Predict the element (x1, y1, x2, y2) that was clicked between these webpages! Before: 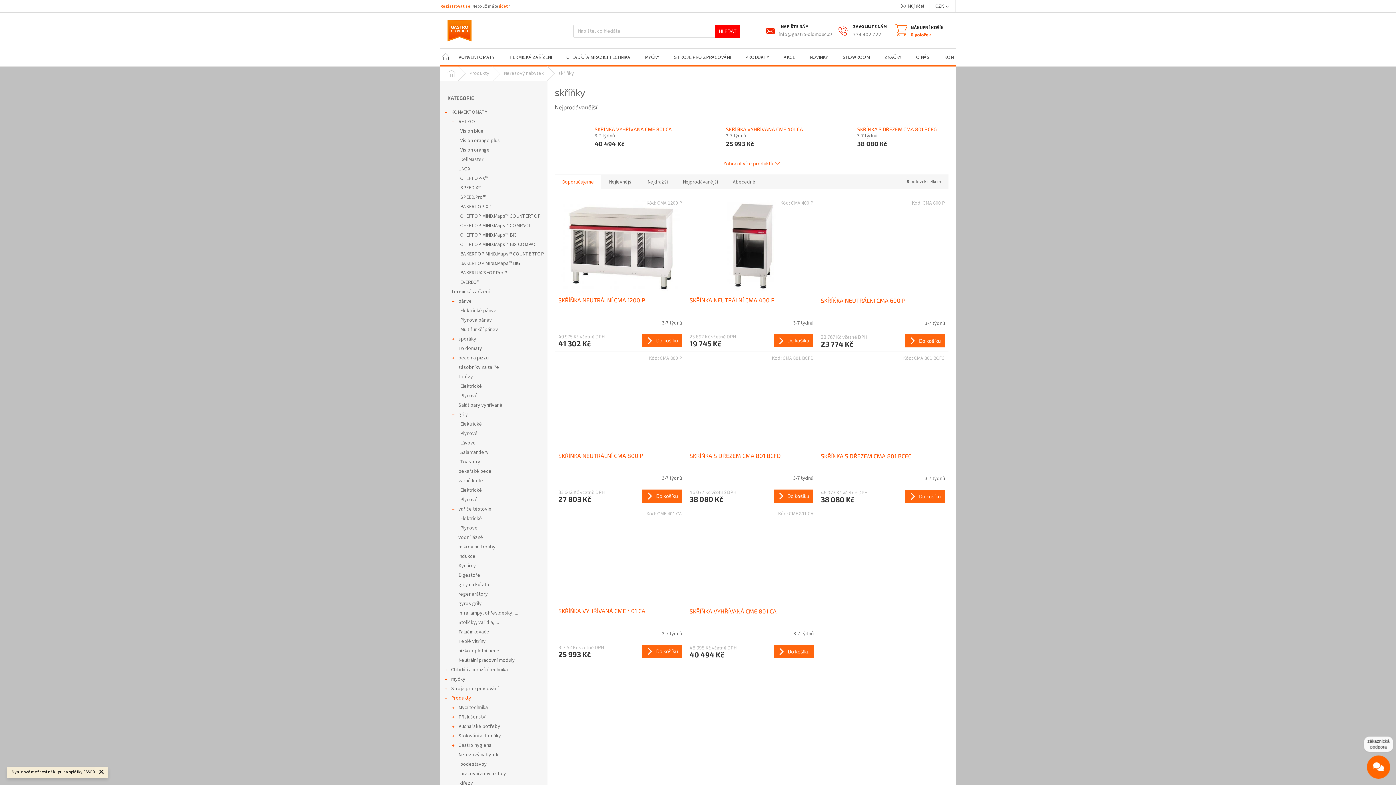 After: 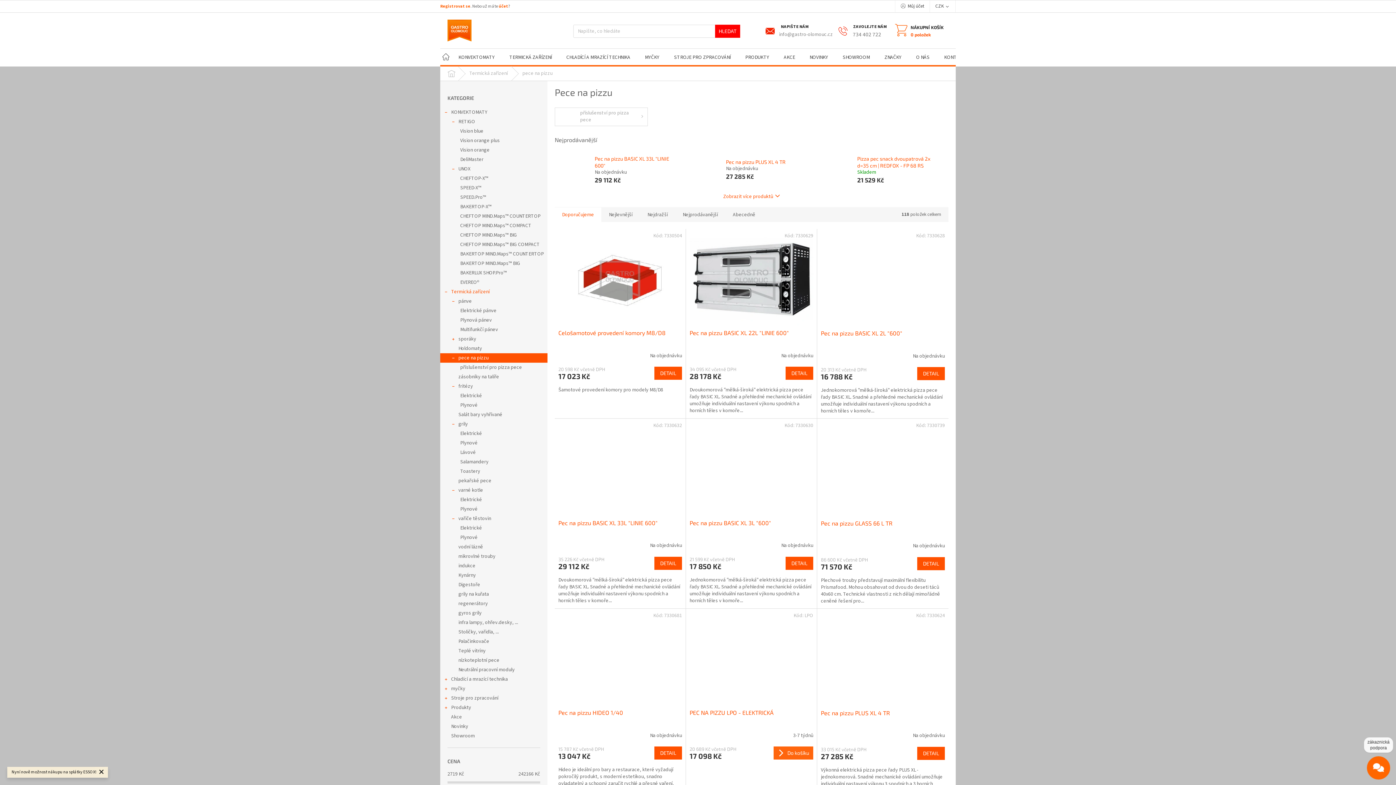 Action: bbox: (440, 353, 547, 362) label: pece na pizzu
 